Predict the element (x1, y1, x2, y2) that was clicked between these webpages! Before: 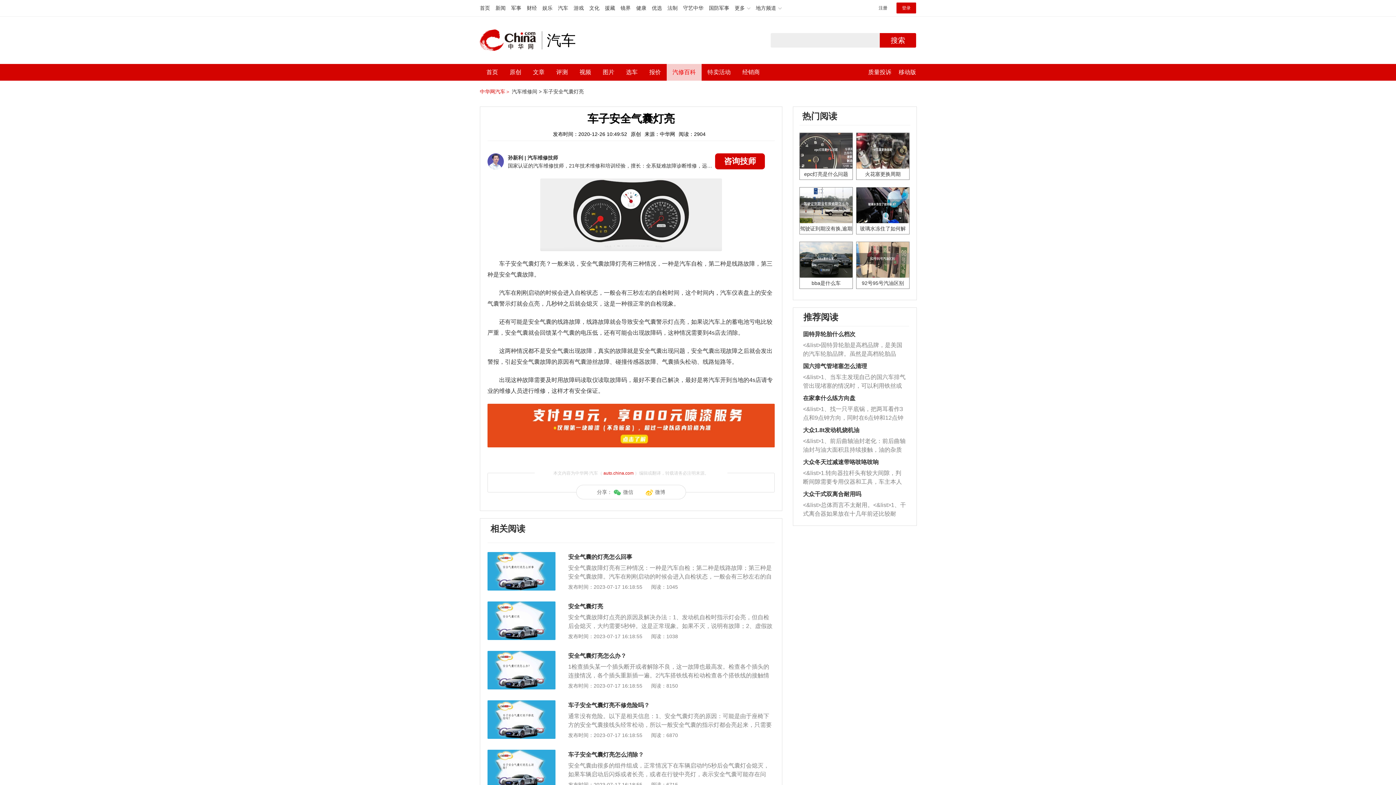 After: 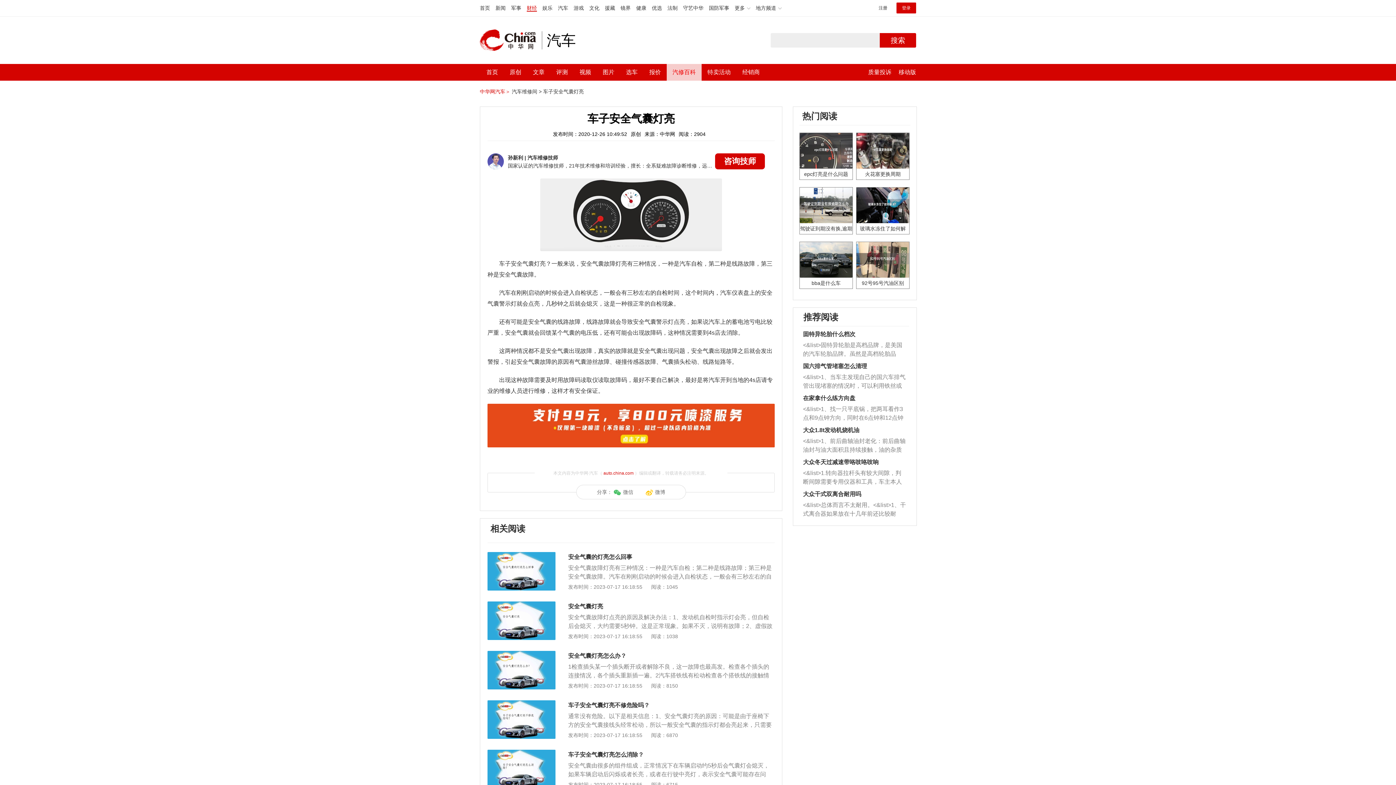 Action: bbox: (526, 5, 537, 10) label: 财经